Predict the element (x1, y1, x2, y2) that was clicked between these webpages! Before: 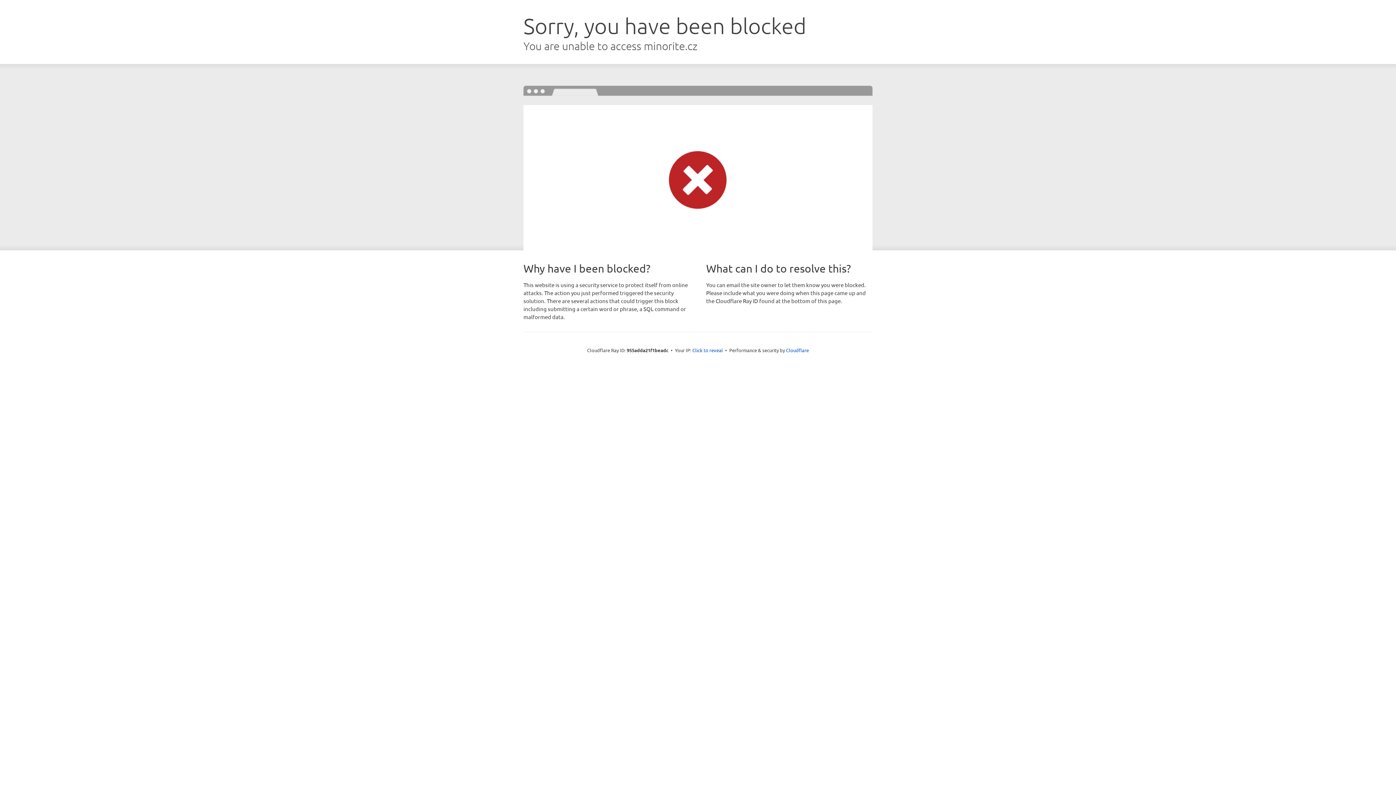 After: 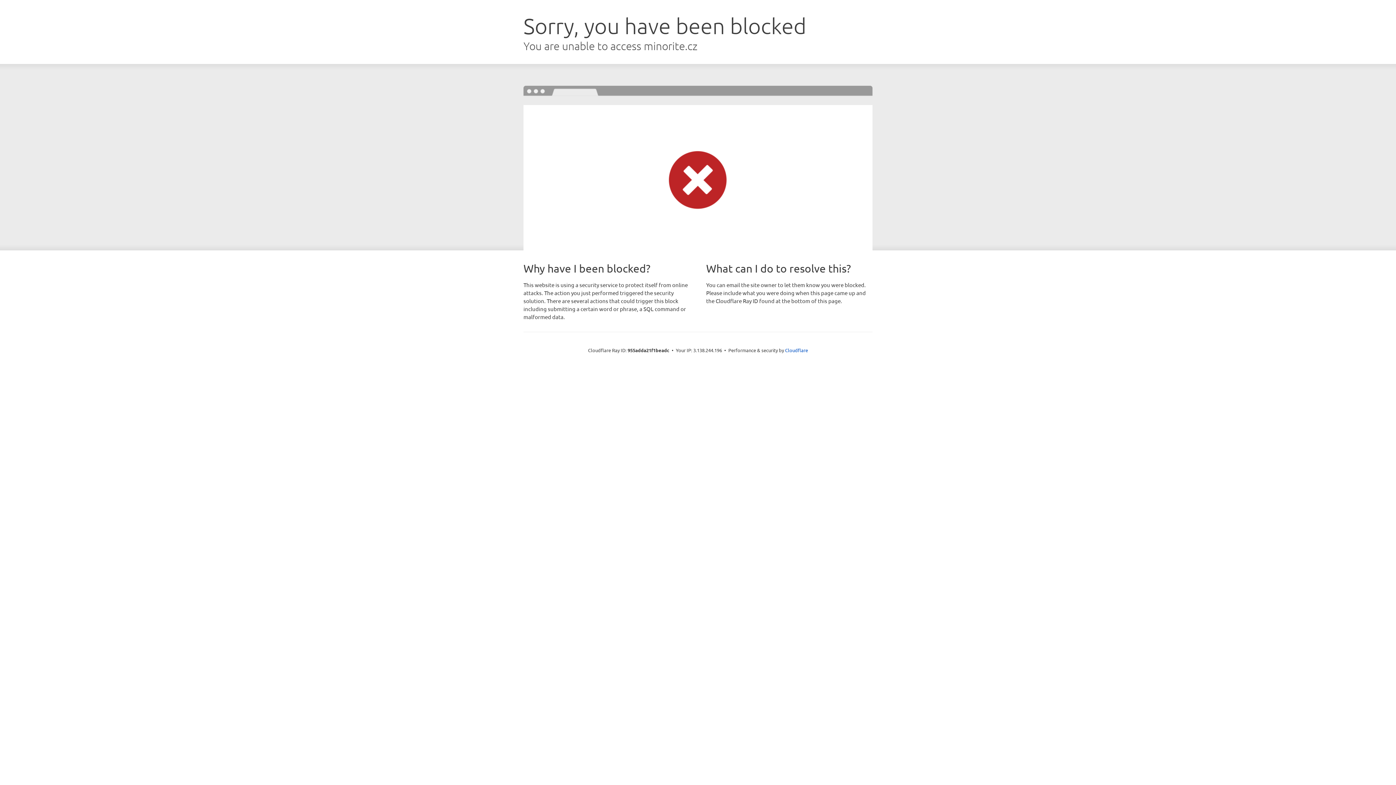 Action: bbox: (692, 346, 723, 353) label: Click to reveal